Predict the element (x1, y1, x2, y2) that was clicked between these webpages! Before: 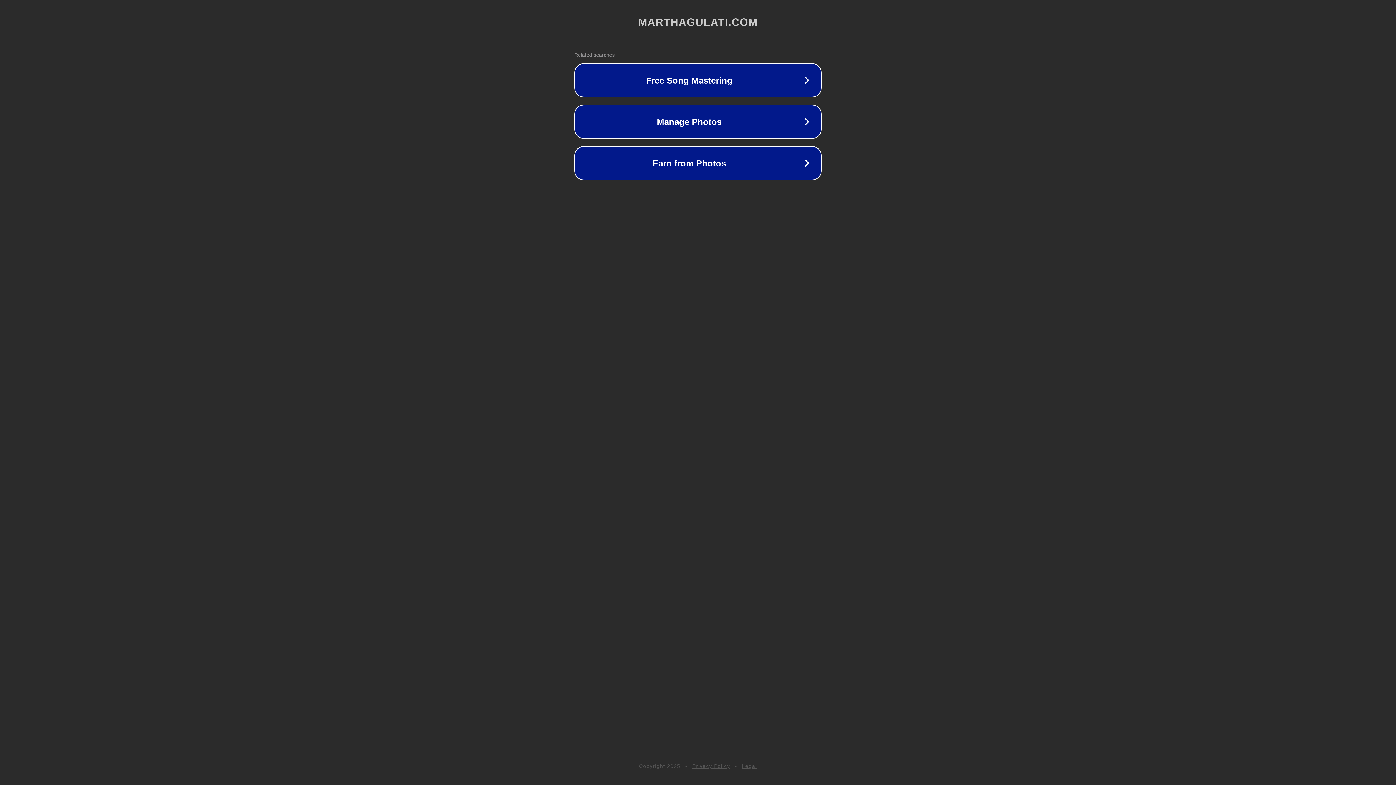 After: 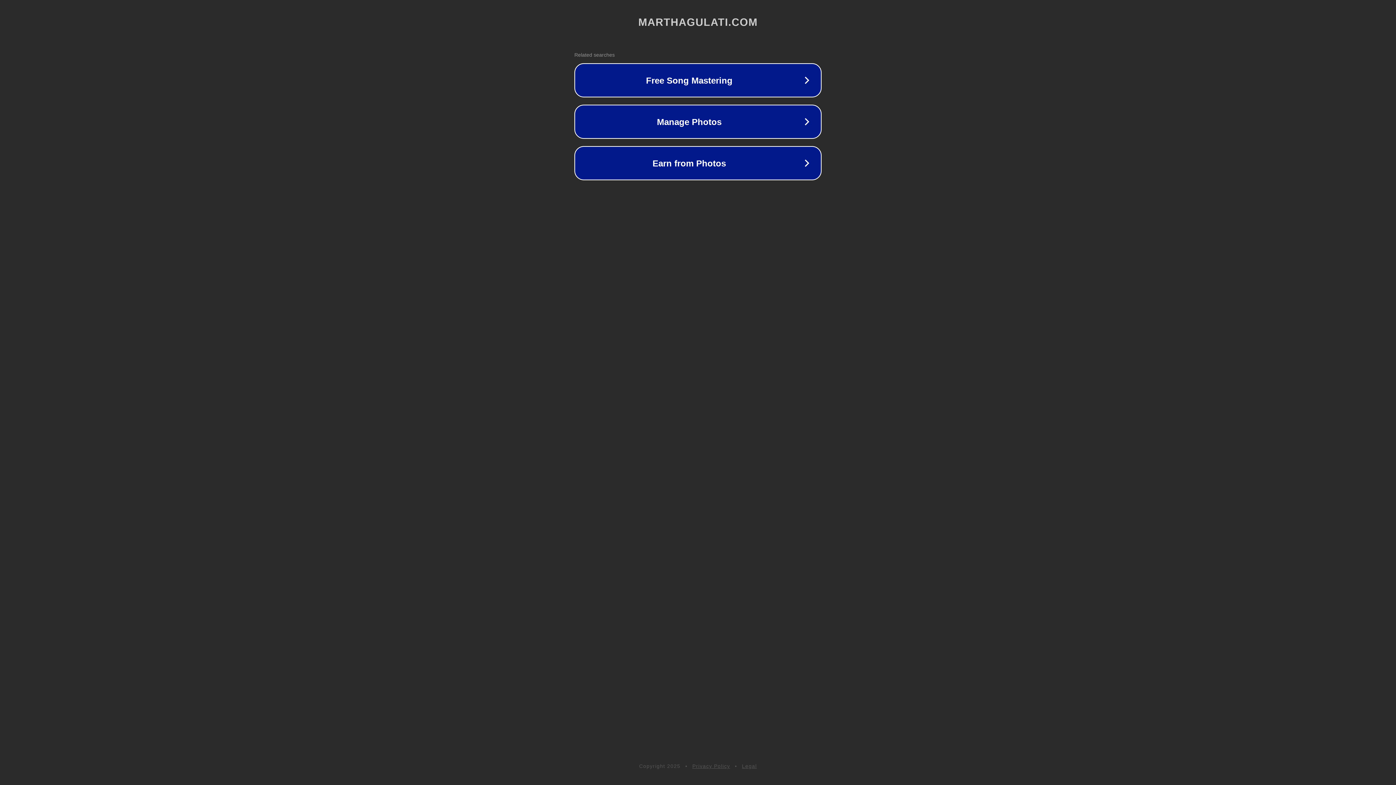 Action: label: Legal bbox: (742, 763, 757, 769)